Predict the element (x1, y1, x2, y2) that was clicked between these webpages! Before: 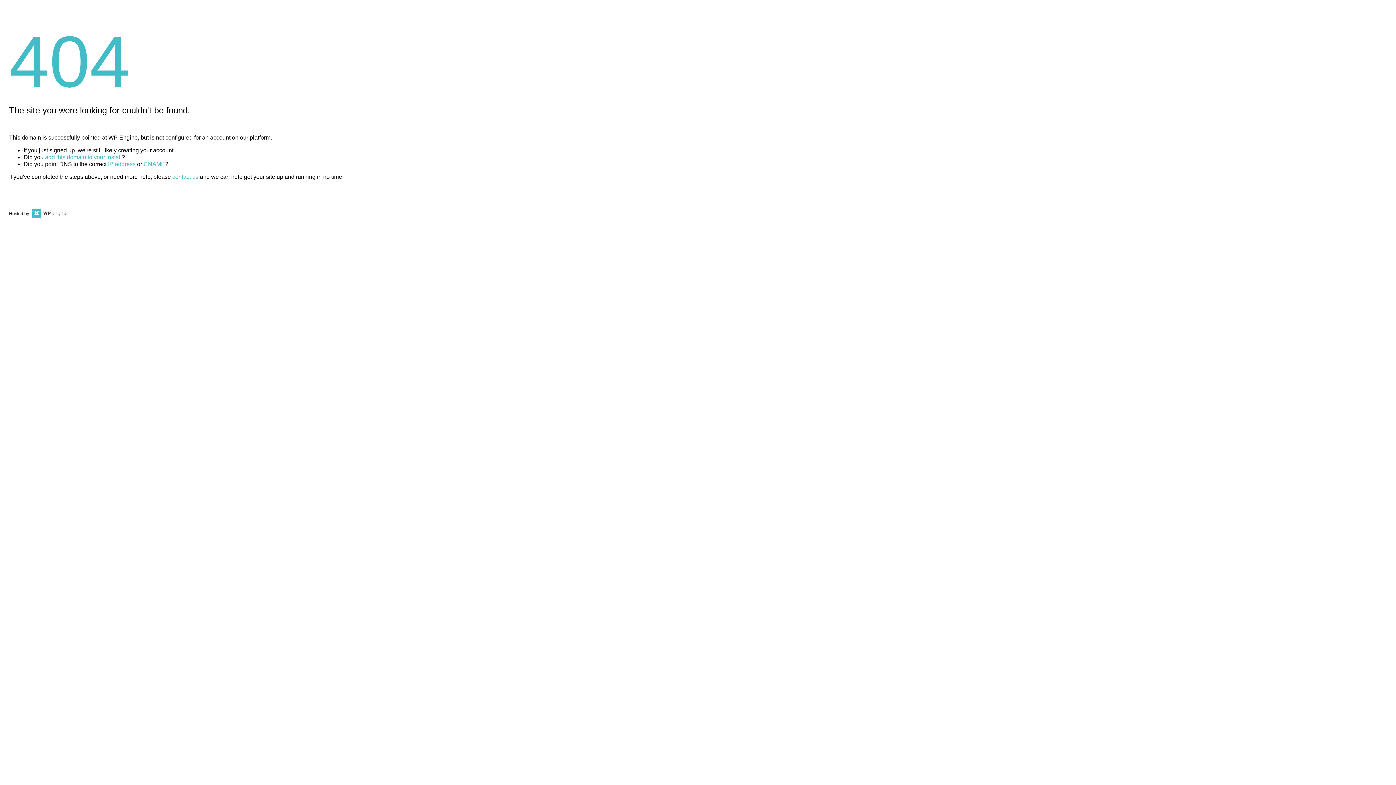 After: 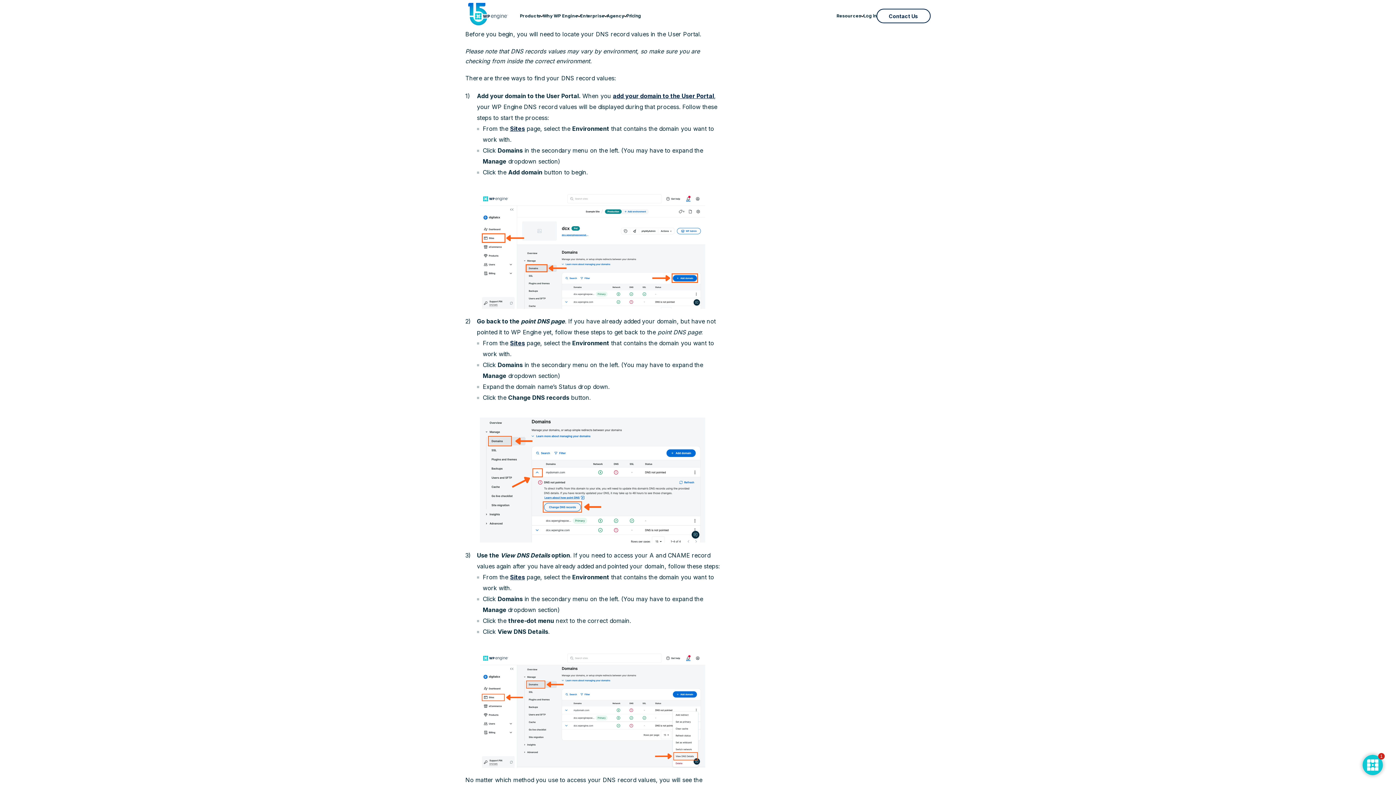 Action: bbox: (108, 161, 135, 167) label: IP address